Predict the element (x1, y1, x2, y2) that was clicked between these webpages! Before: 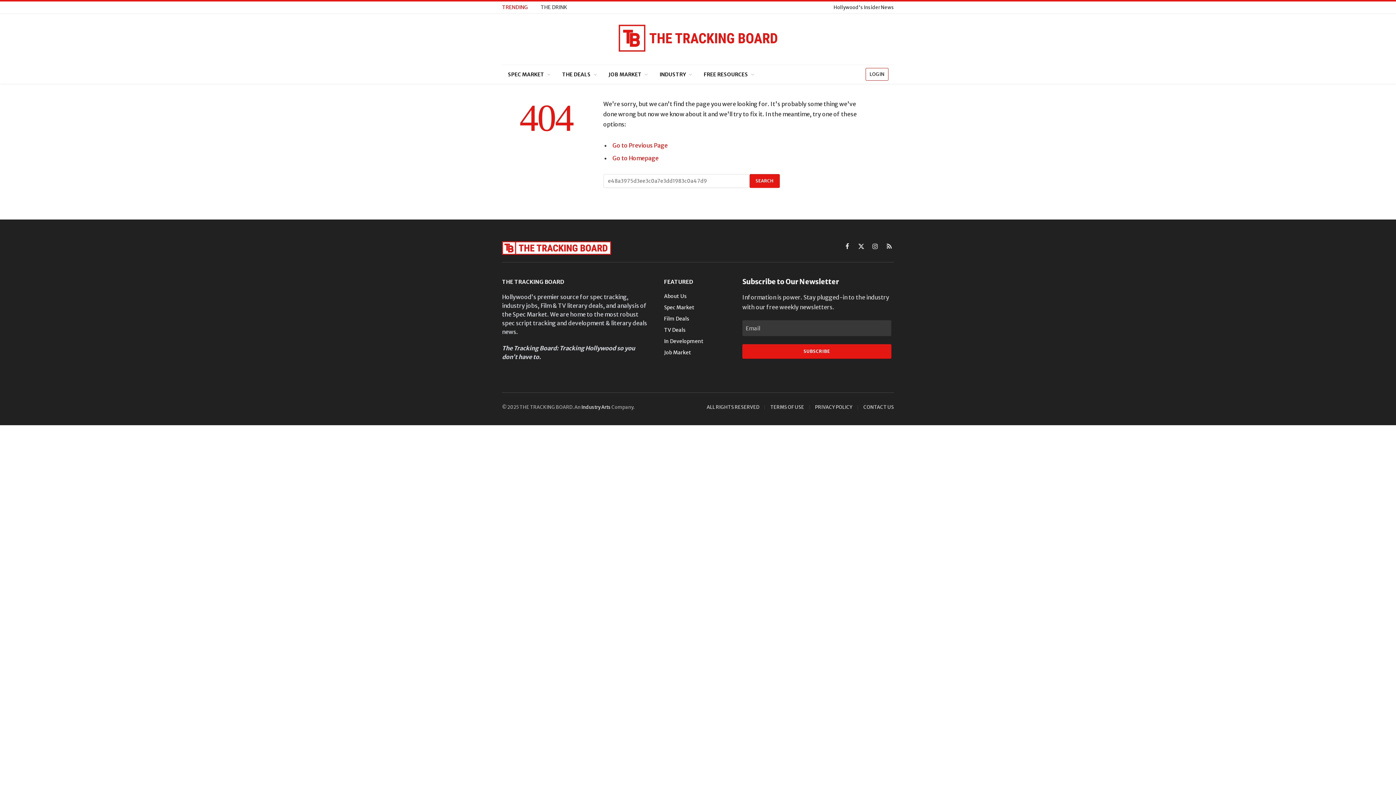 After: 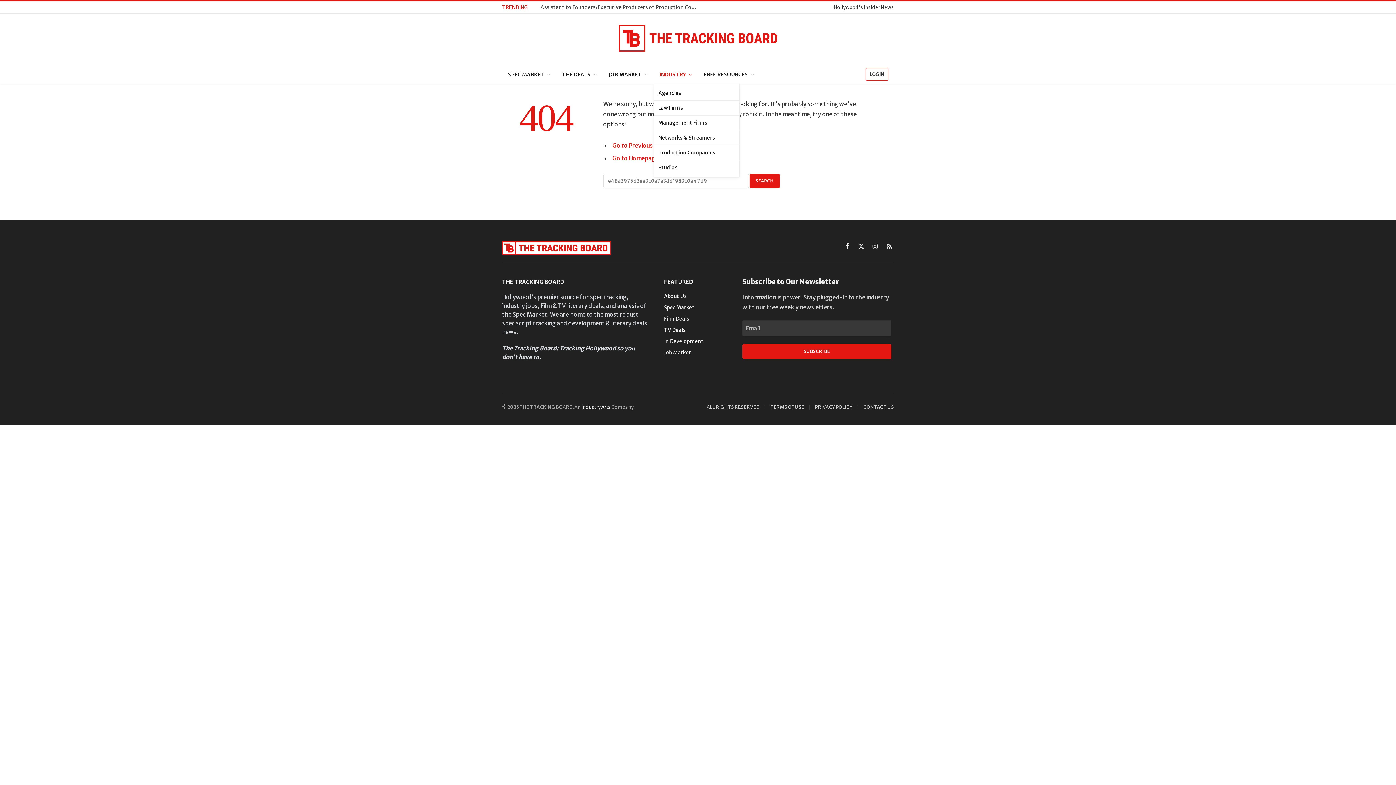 Action: label: INDUSTRY bbox: (653, 65, 698, 83)